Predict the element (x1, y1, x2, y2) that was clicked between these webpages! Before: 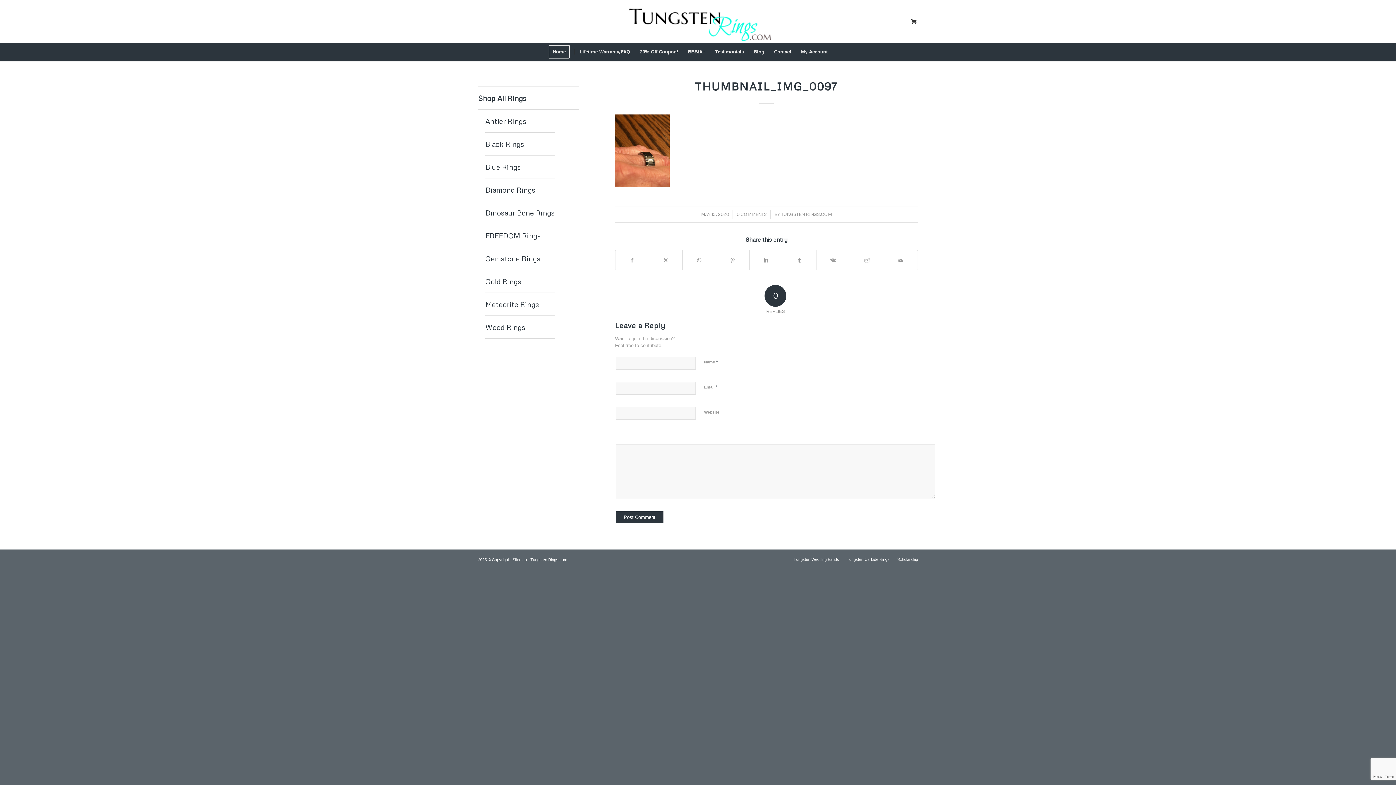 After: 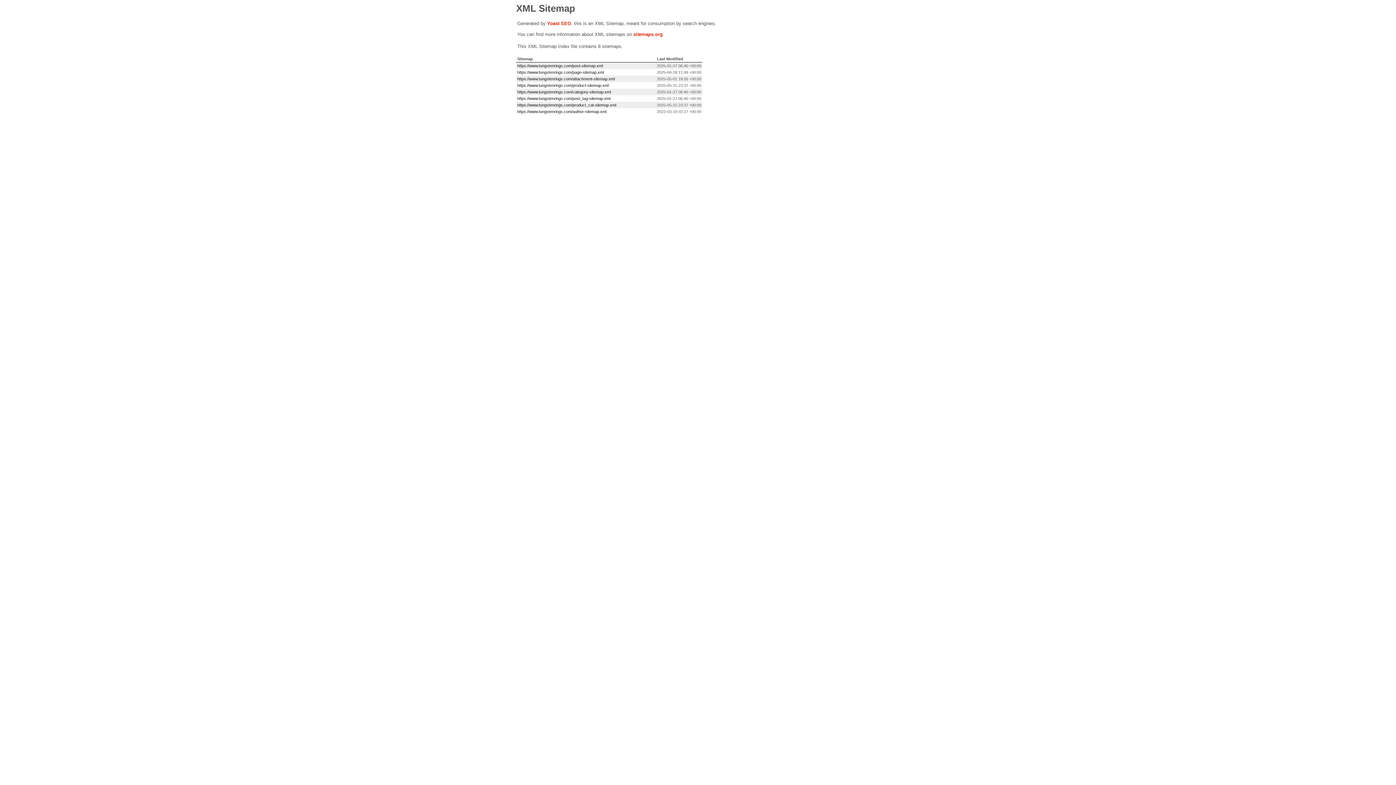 Action: label: Sitemap bbox: (512, 557, 526, 562)